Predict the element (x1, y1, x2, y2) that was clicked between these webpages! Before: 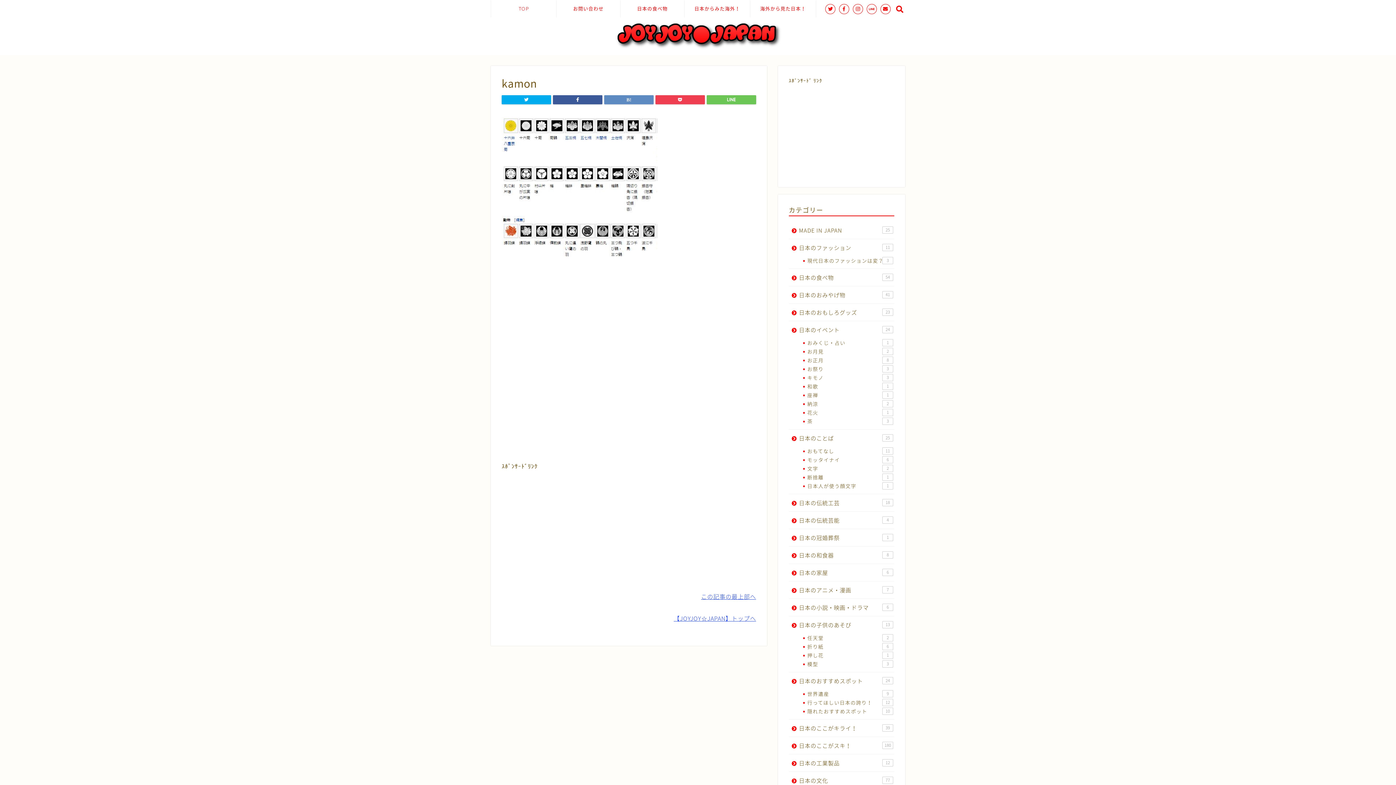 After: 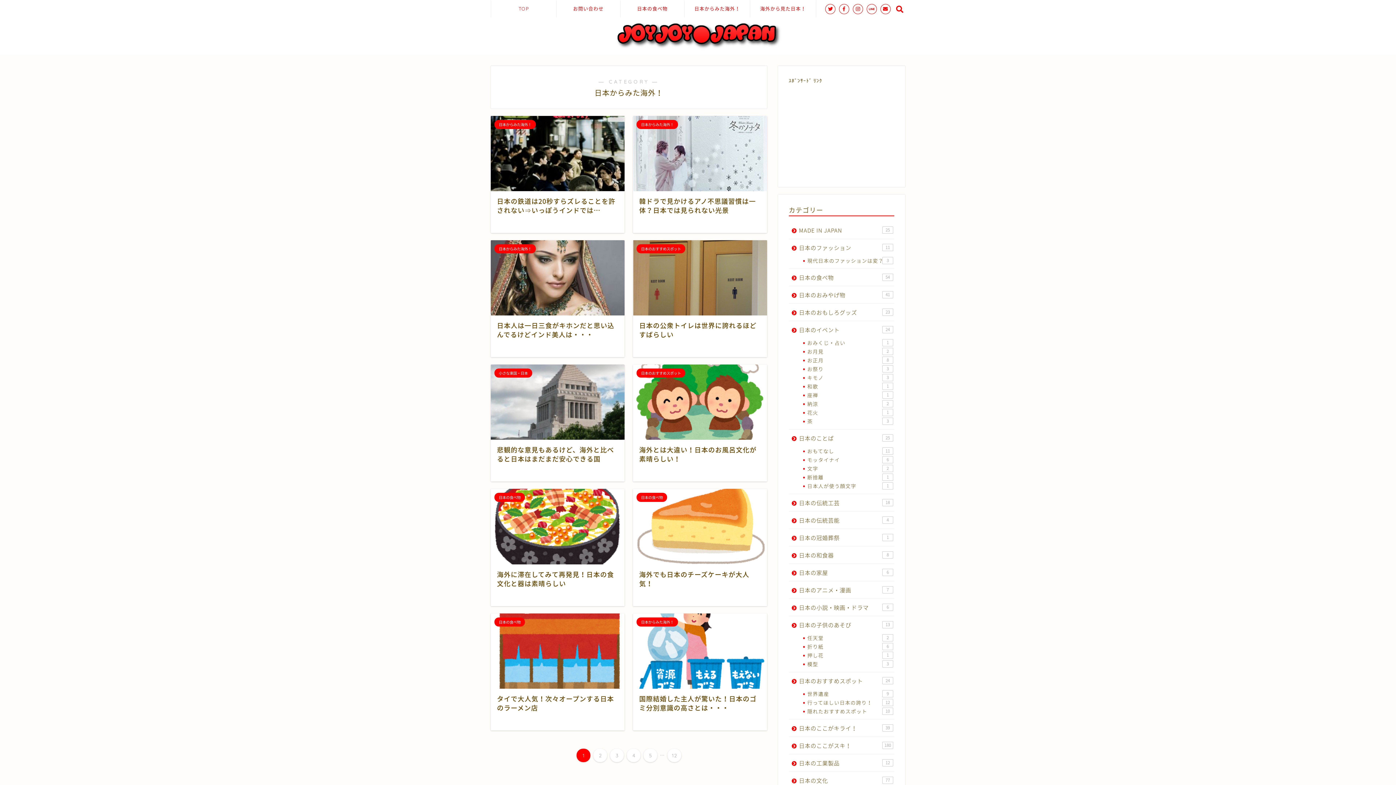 Action: label: 日本からみた海外！ bbox: (684, 0, 750, 17)